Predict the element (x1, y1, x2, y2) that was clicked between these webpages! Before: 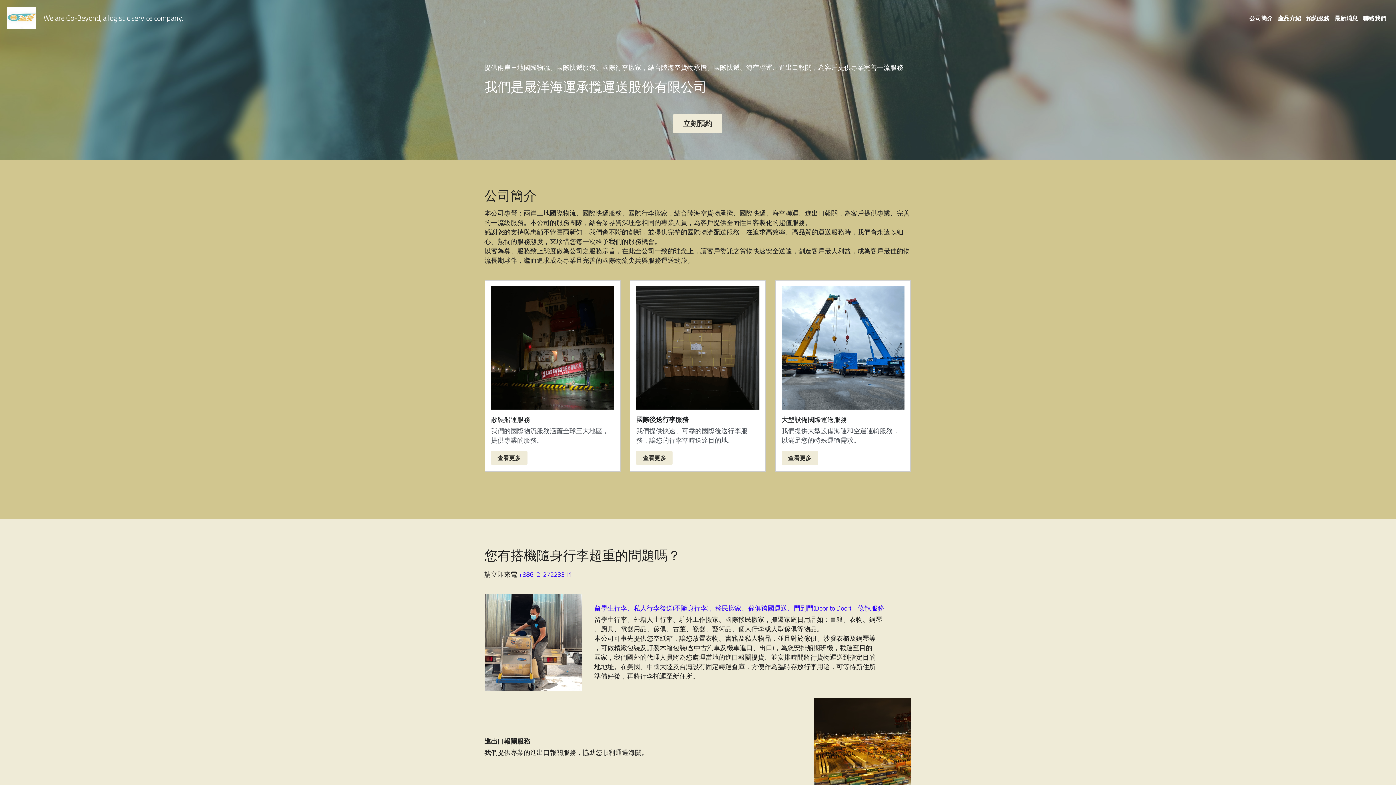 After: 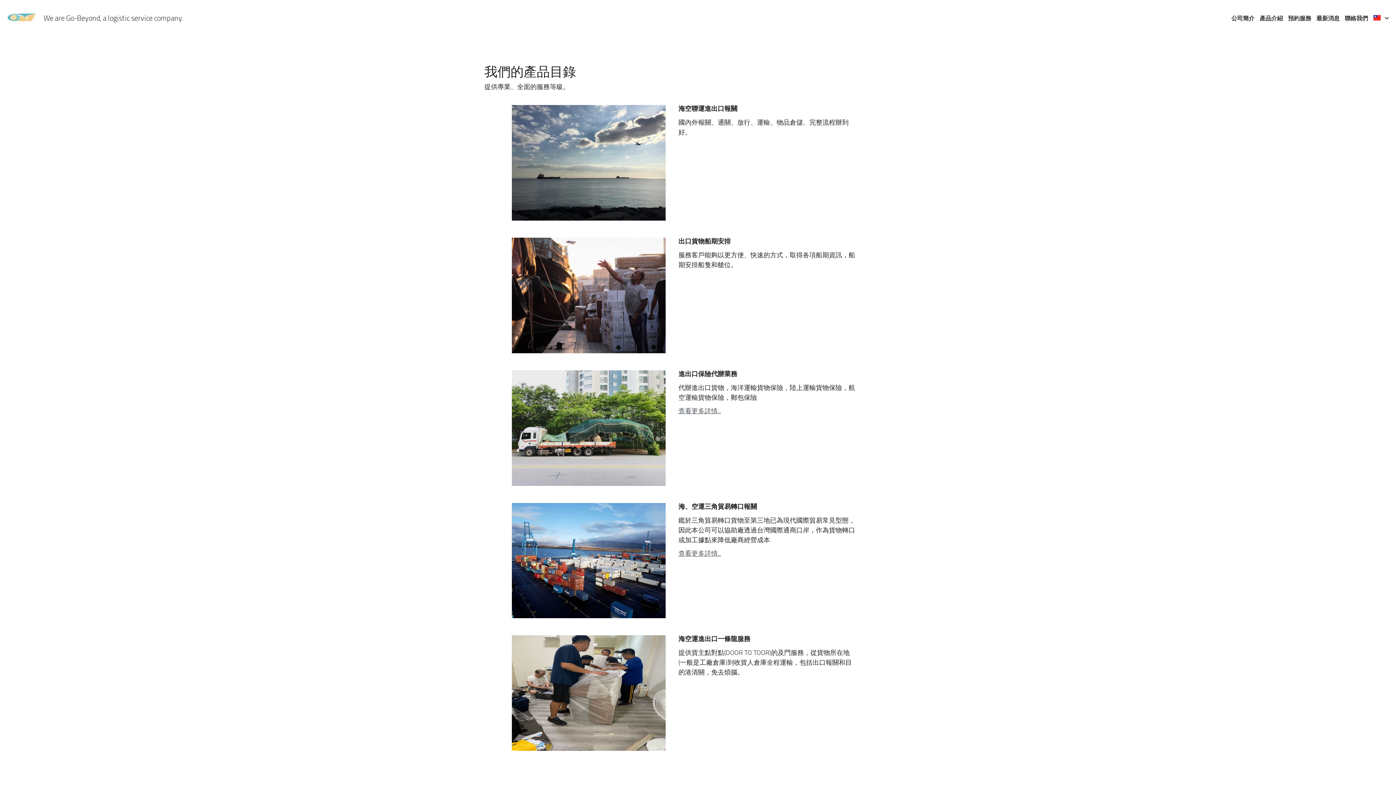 Action: bbox: (1278, 15, 1301, 21) label: 產品介紹